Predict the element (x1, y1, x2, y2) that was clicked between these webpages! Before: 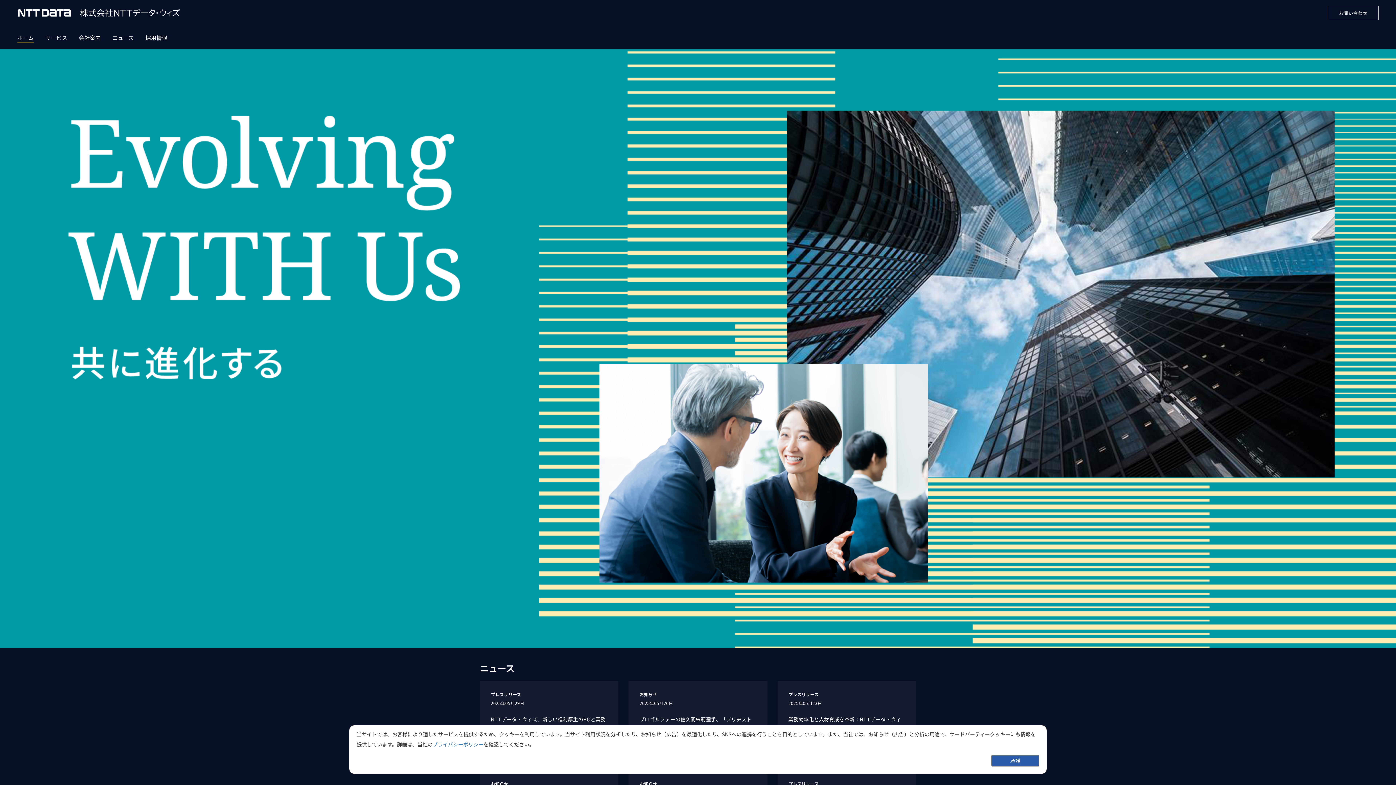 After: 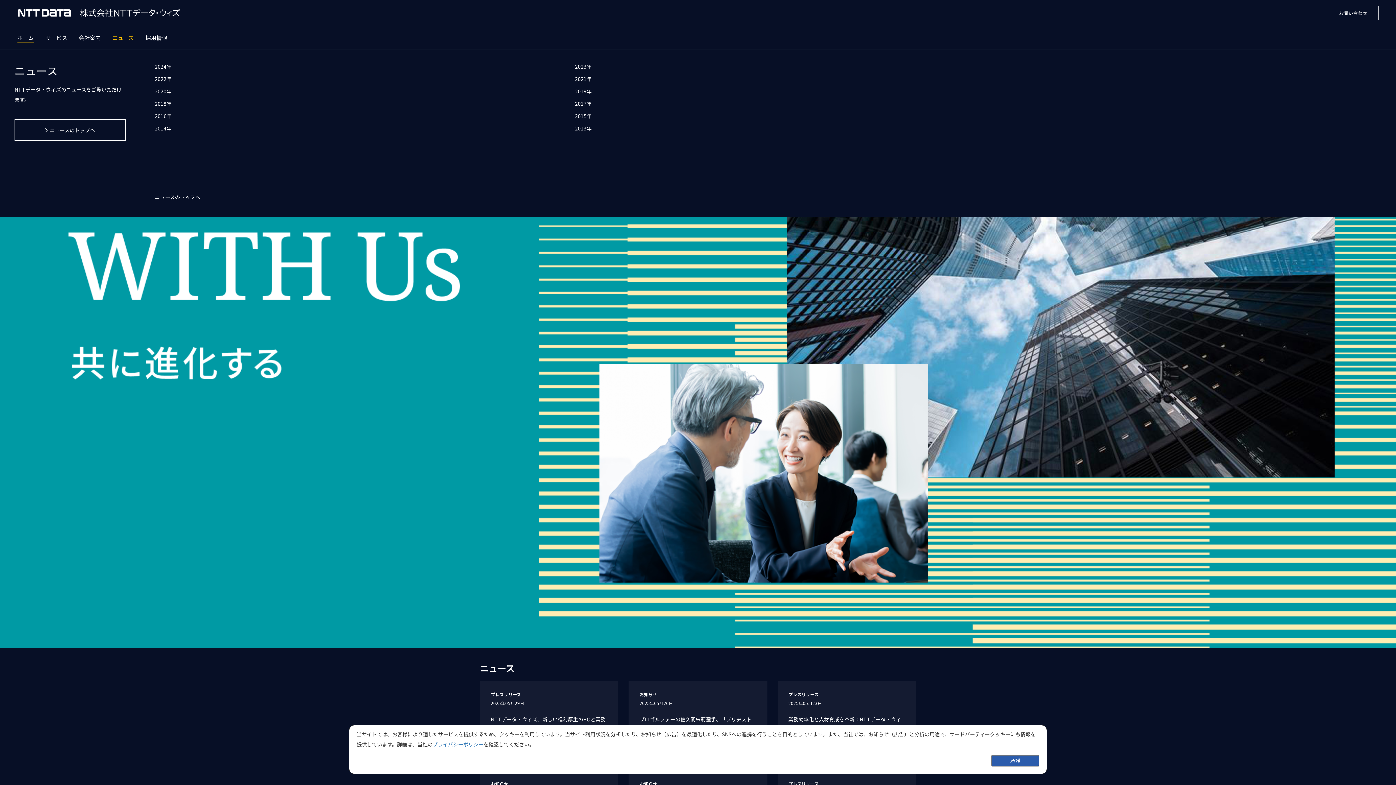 Action: bbox: (112, 33, 133, 41) label: ニュース